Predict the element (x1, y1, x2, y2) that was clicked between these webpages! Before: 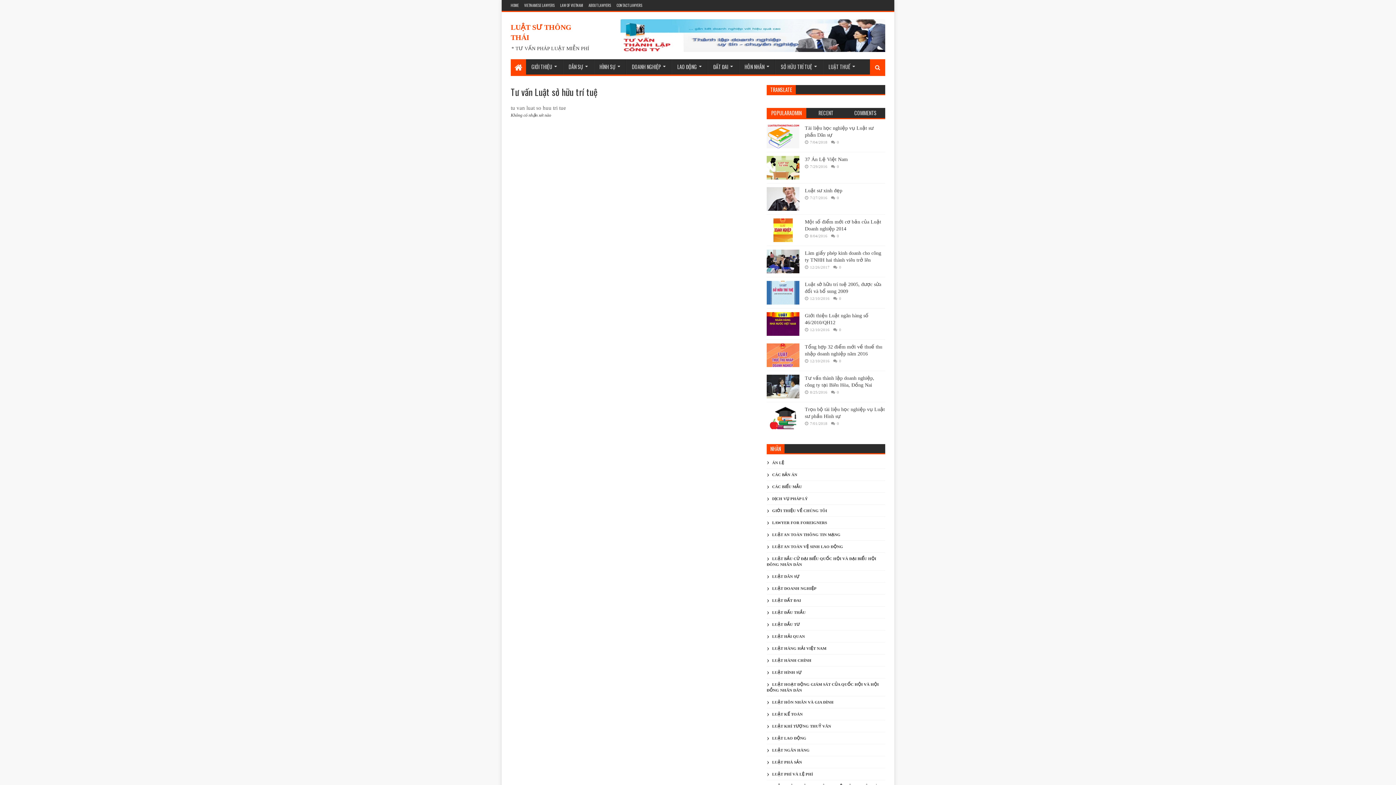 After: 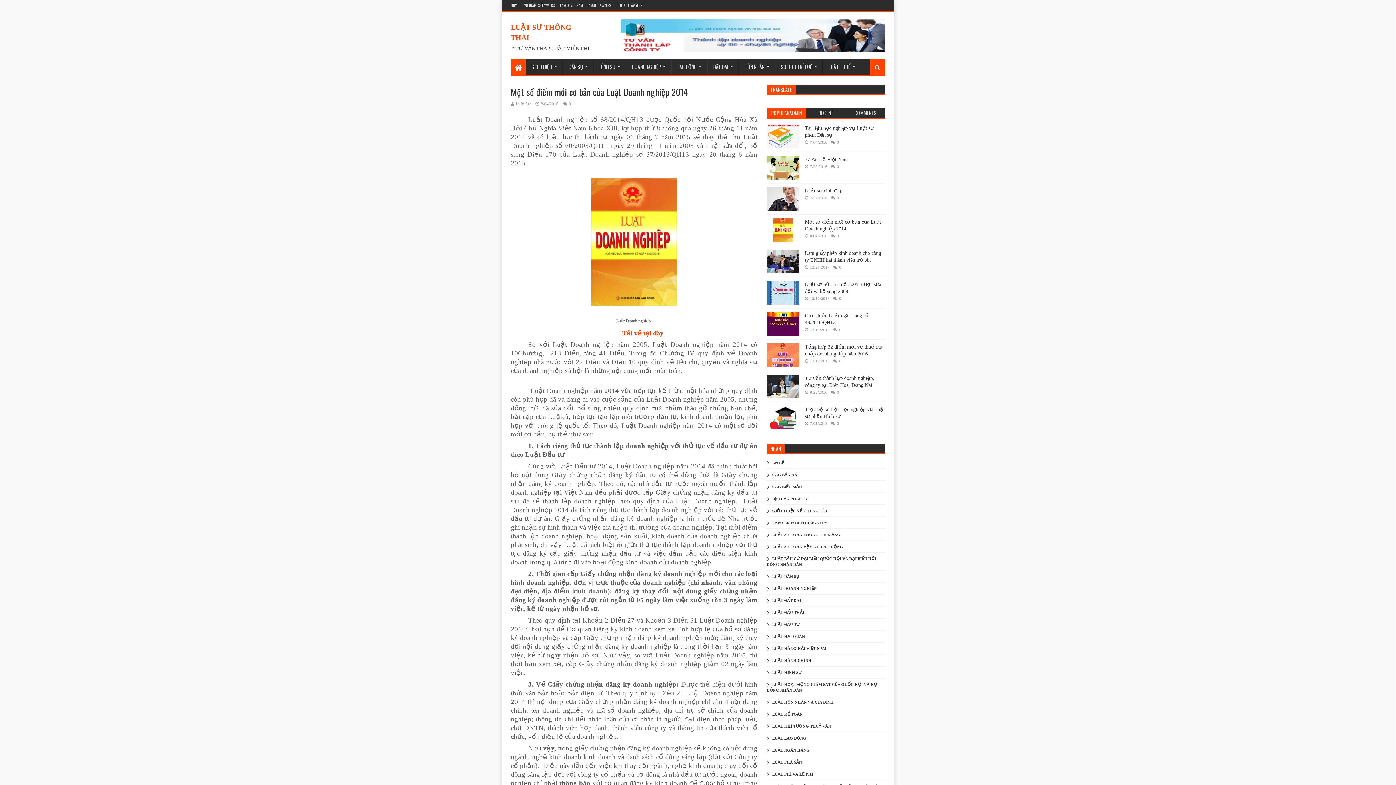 Action: bbox: (766, 218, 799, 242)